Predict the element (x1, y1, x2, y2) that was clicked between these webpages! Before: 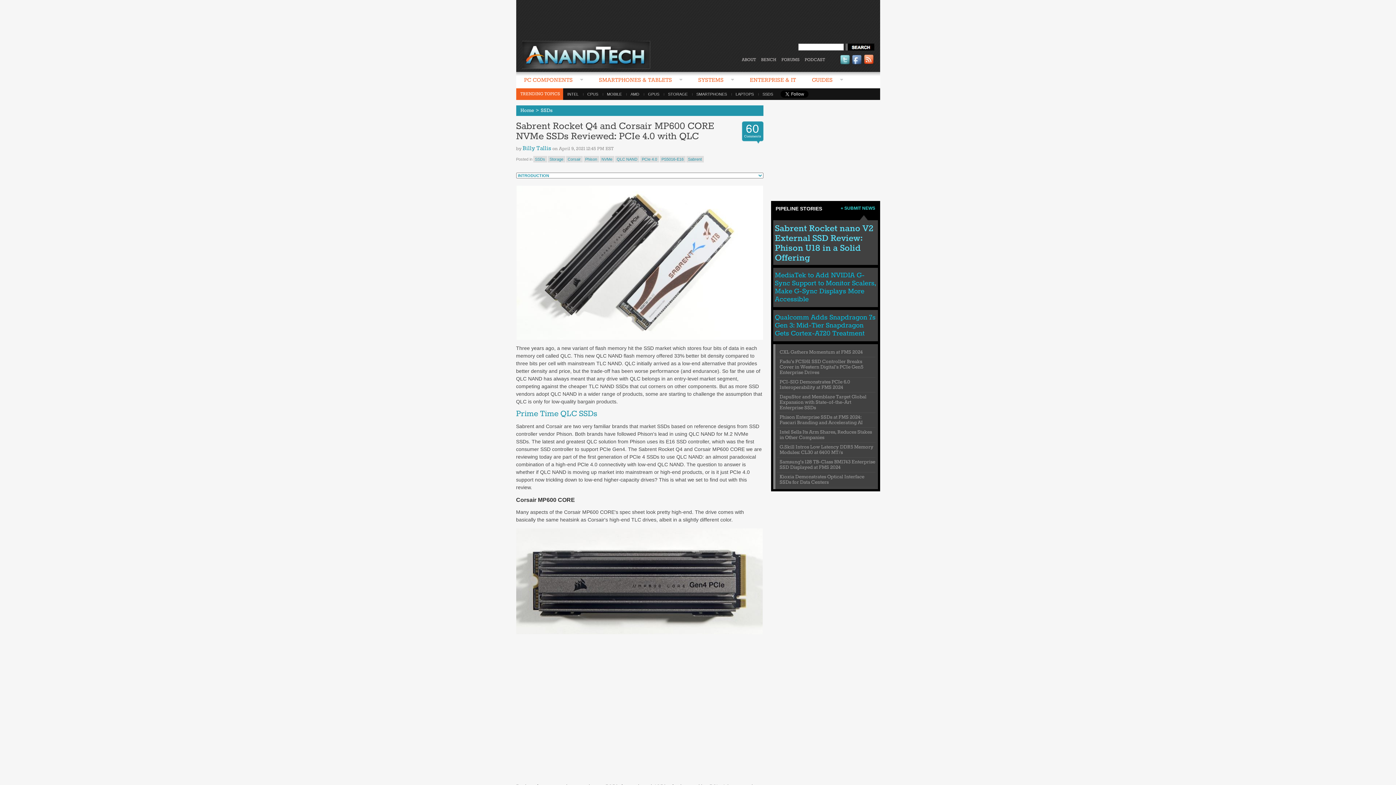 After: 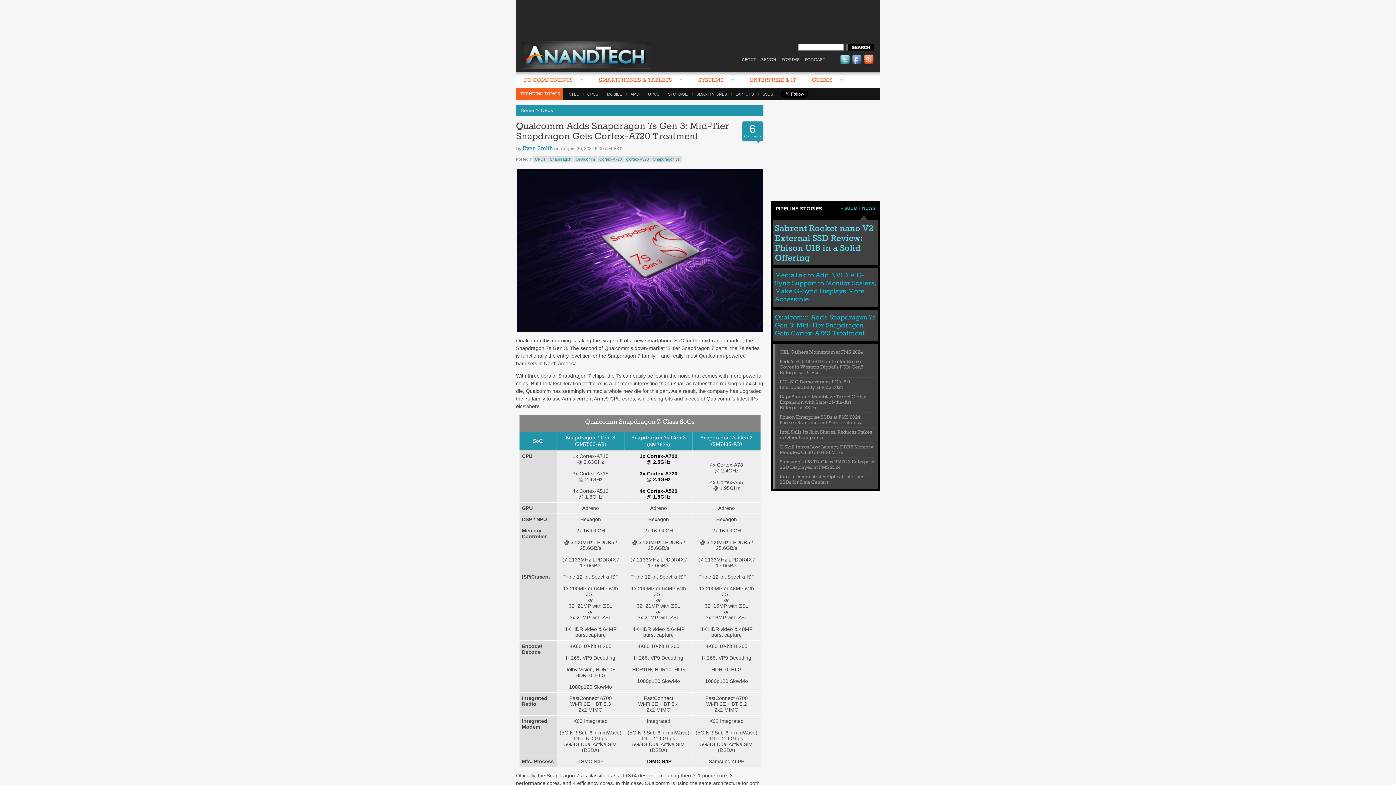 Action: label: Qualcomm Adds Snapdragon 7s Gen 3: Mid-Tier Snapdragon Gets Cortex-A720 Treatment bbox: (775, 313, 875, 337)